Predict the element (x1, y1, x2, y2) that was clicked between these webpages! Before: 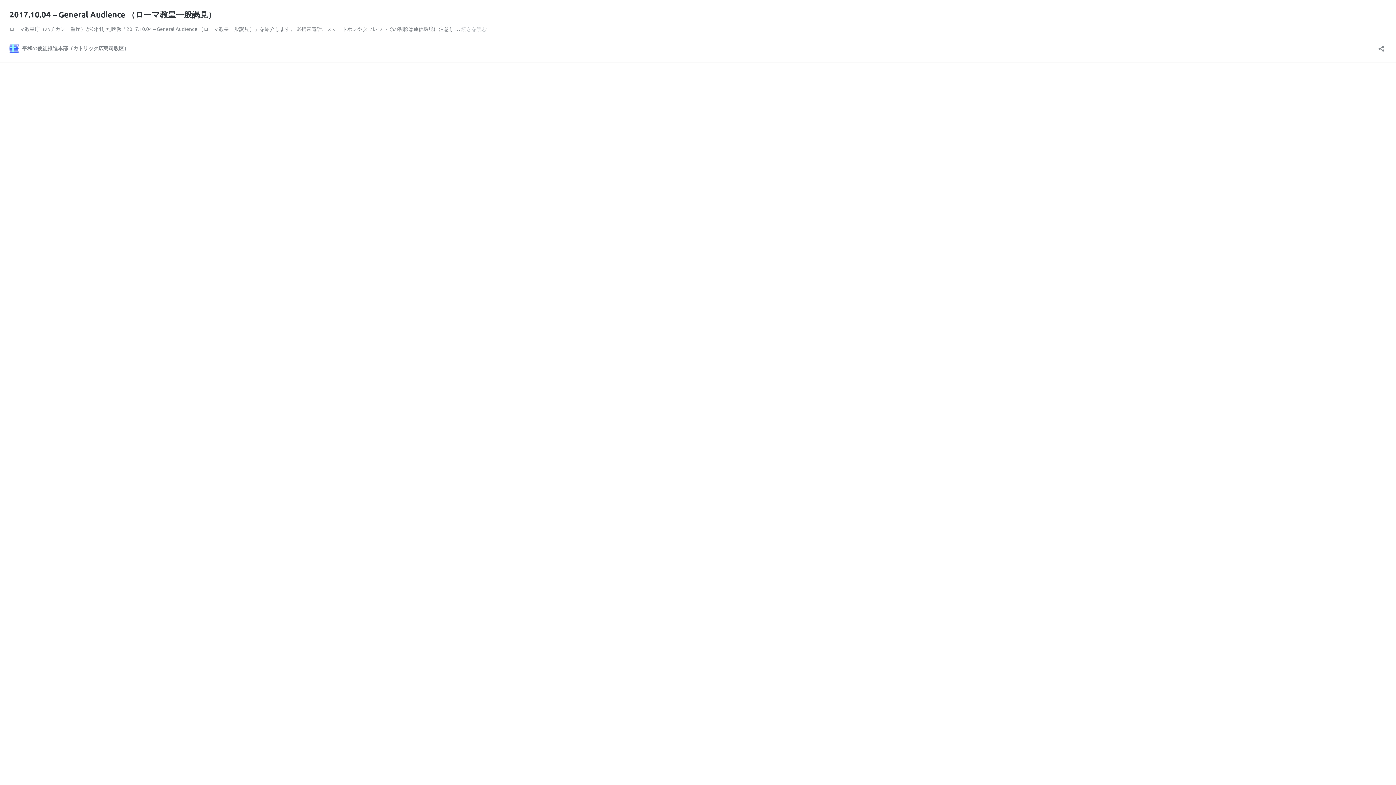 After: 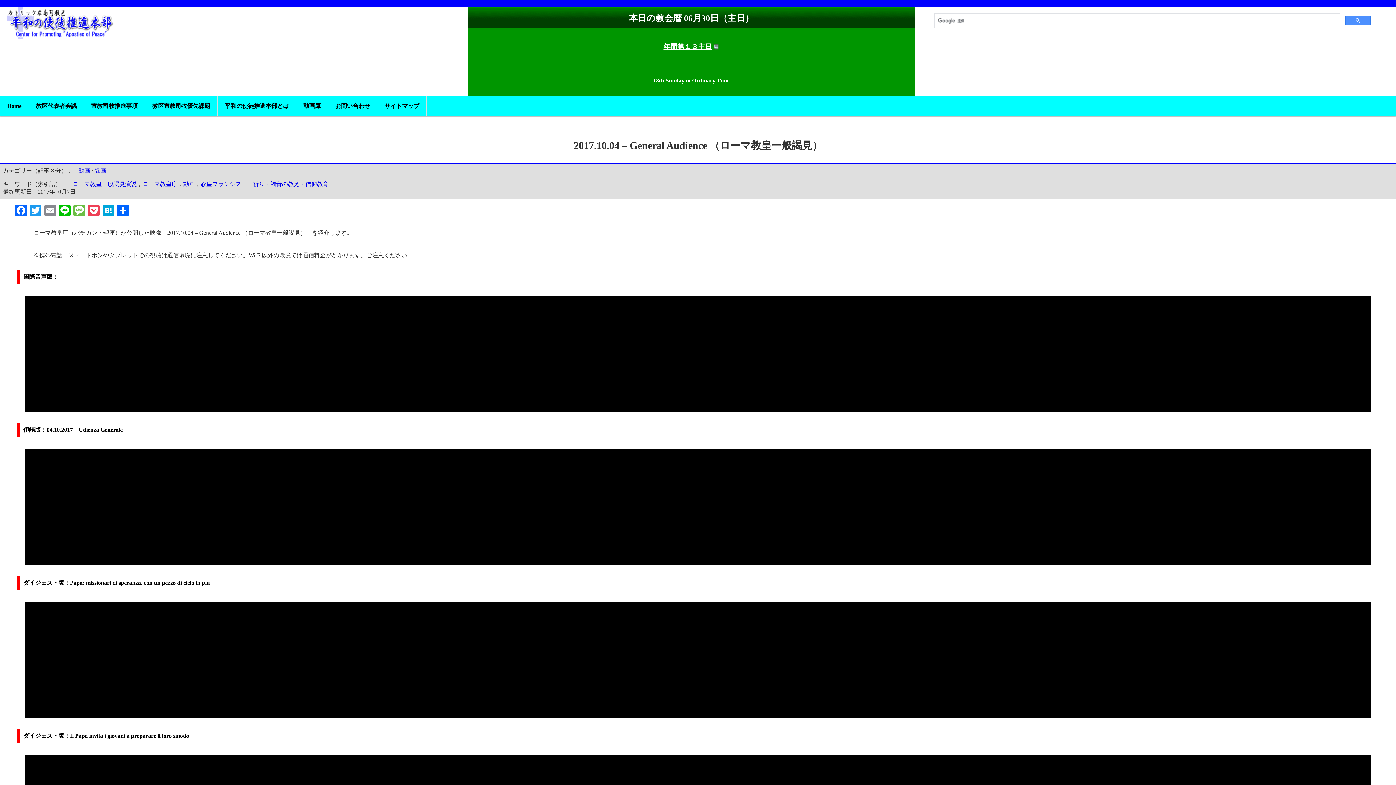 Action: bbox: (461, 25, 486, 32) label: 続きを読む
2017.10.04 – General Audience （ローマ教皇一般謁見）